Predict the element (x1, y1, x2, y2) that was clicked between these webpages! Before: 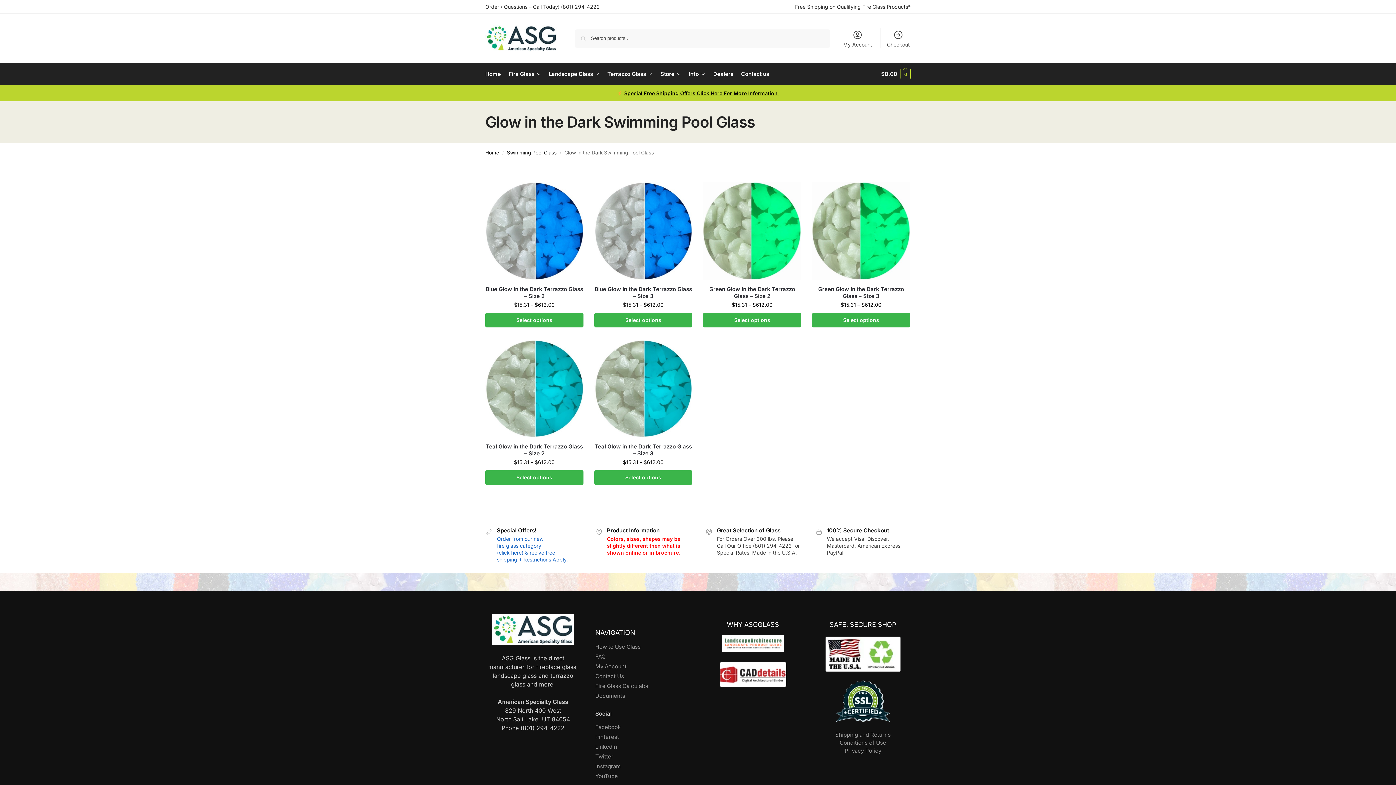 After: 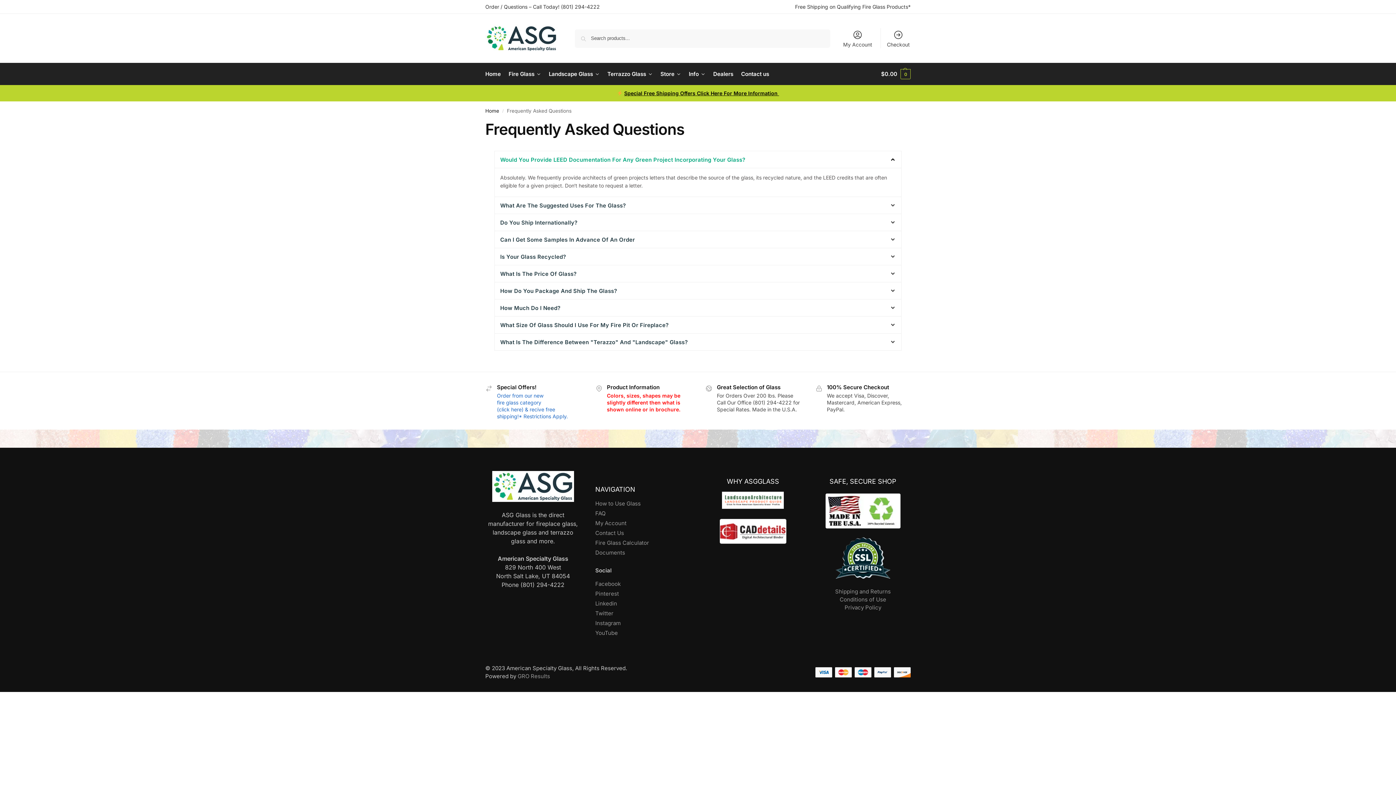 Action: label: FAQ bbox: (595, 653, 605, 660)